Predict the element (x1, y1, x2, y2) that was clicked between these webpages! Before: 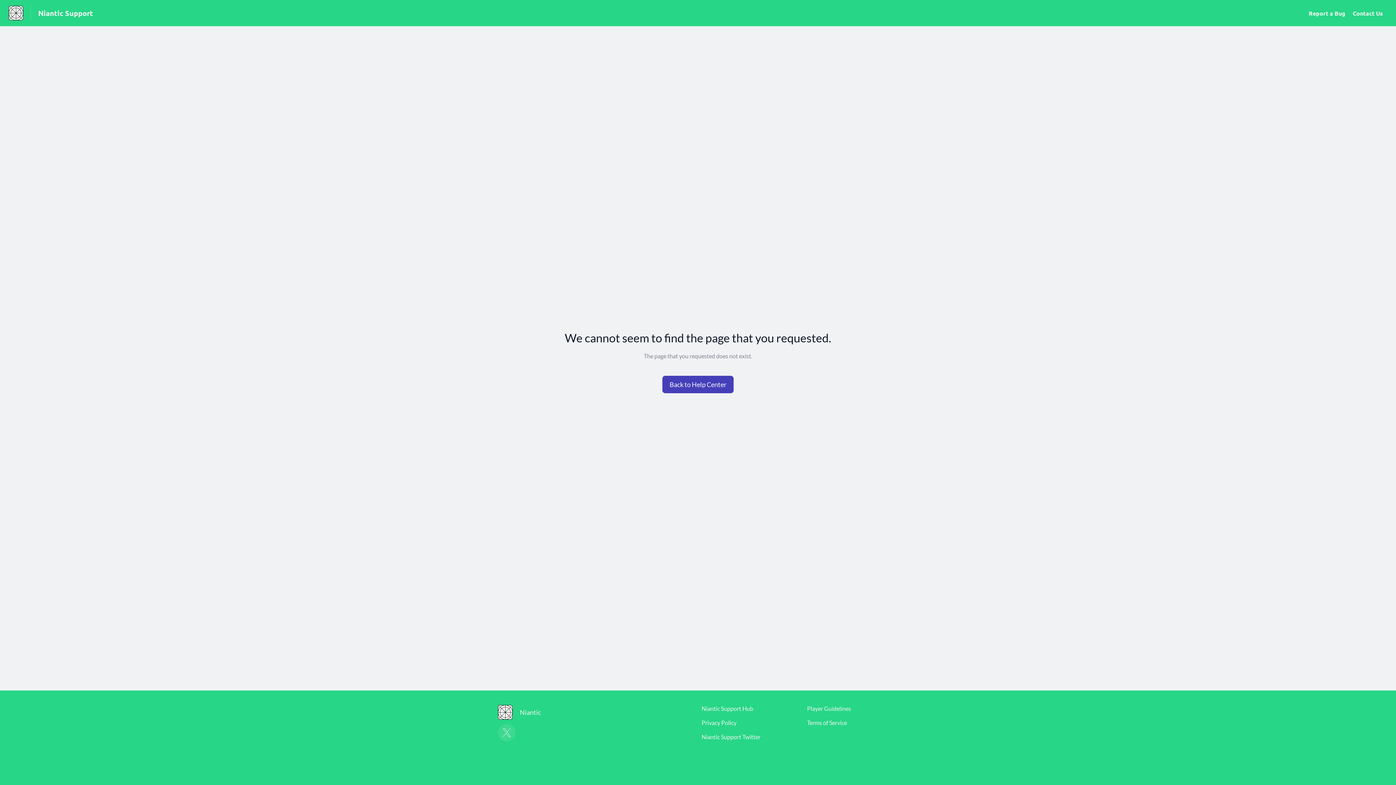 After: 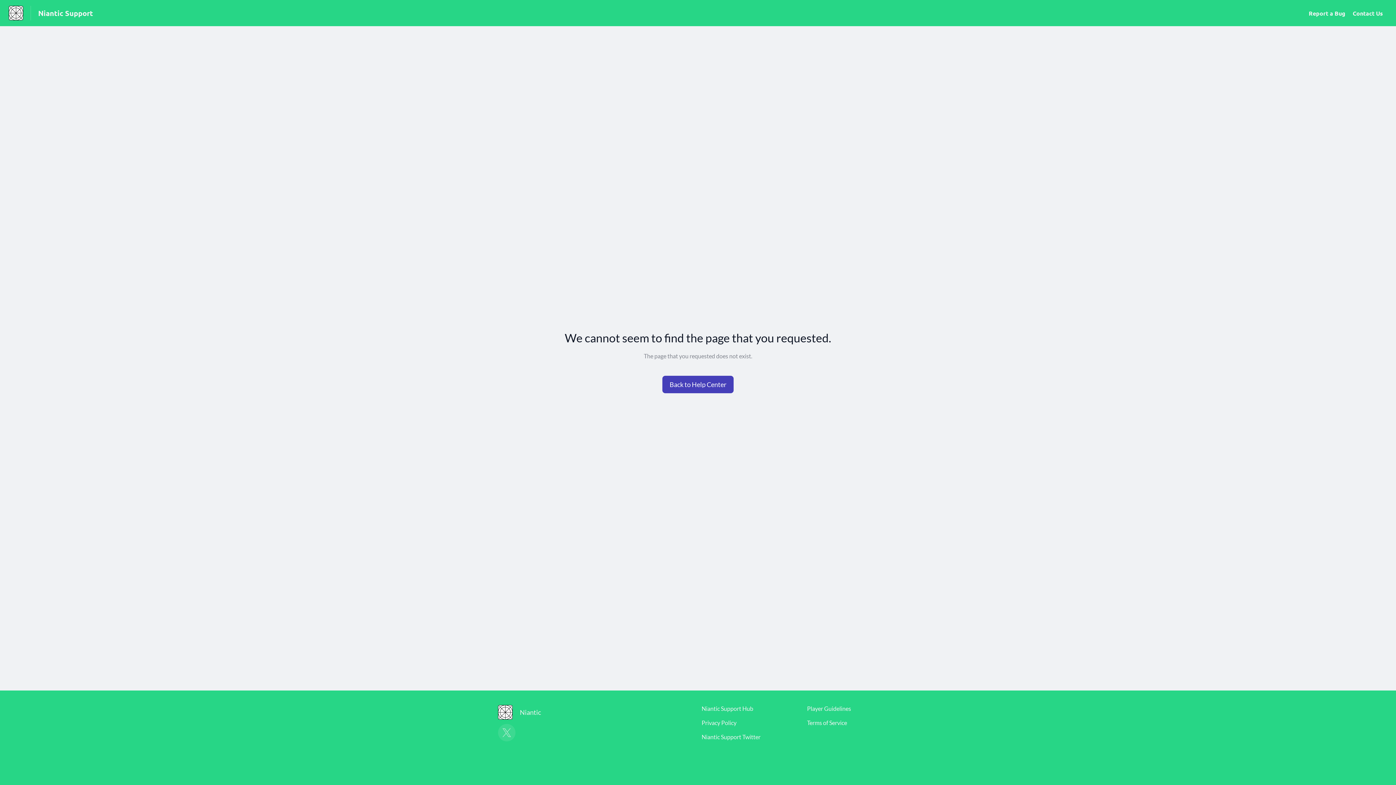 Action: label: Niantic Support Twitter bbox: (701, 733, 760, 740)